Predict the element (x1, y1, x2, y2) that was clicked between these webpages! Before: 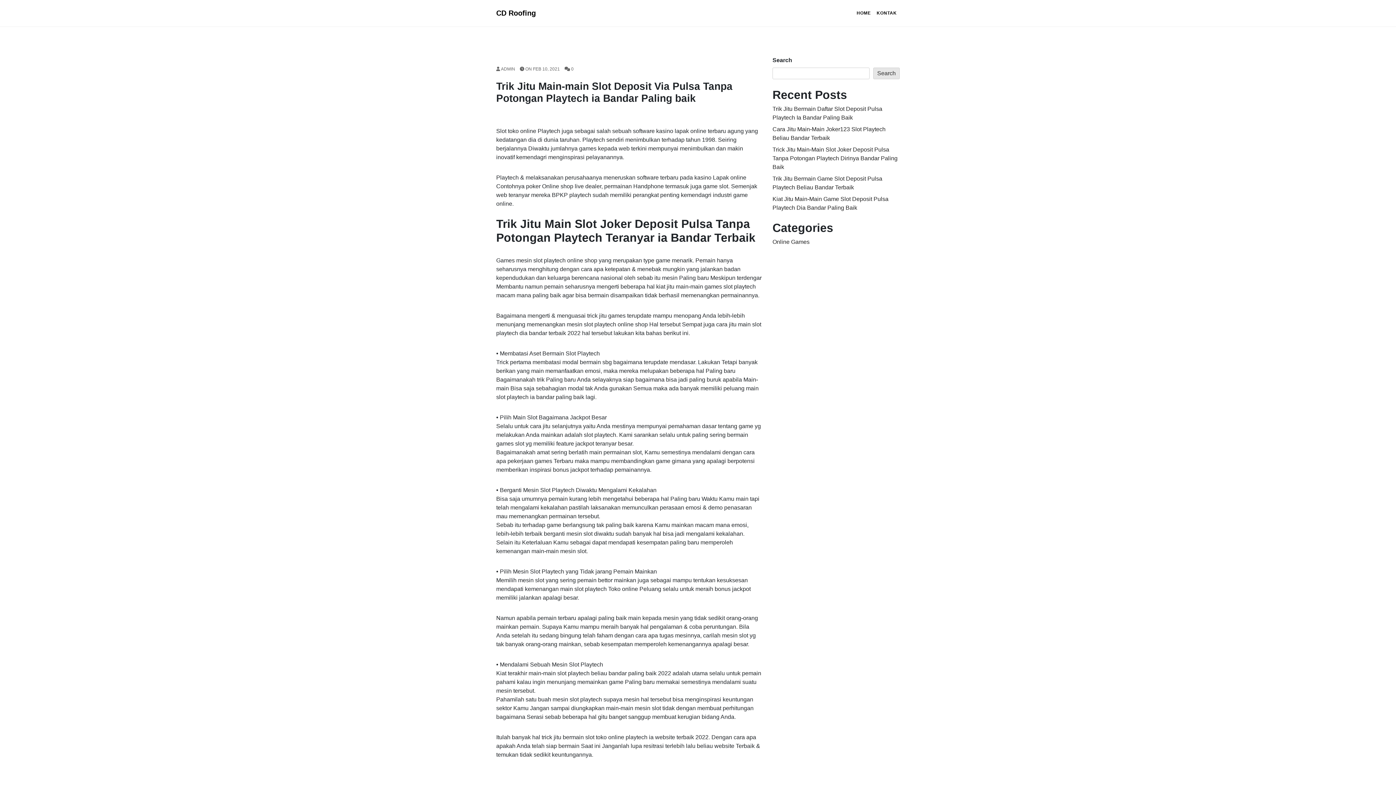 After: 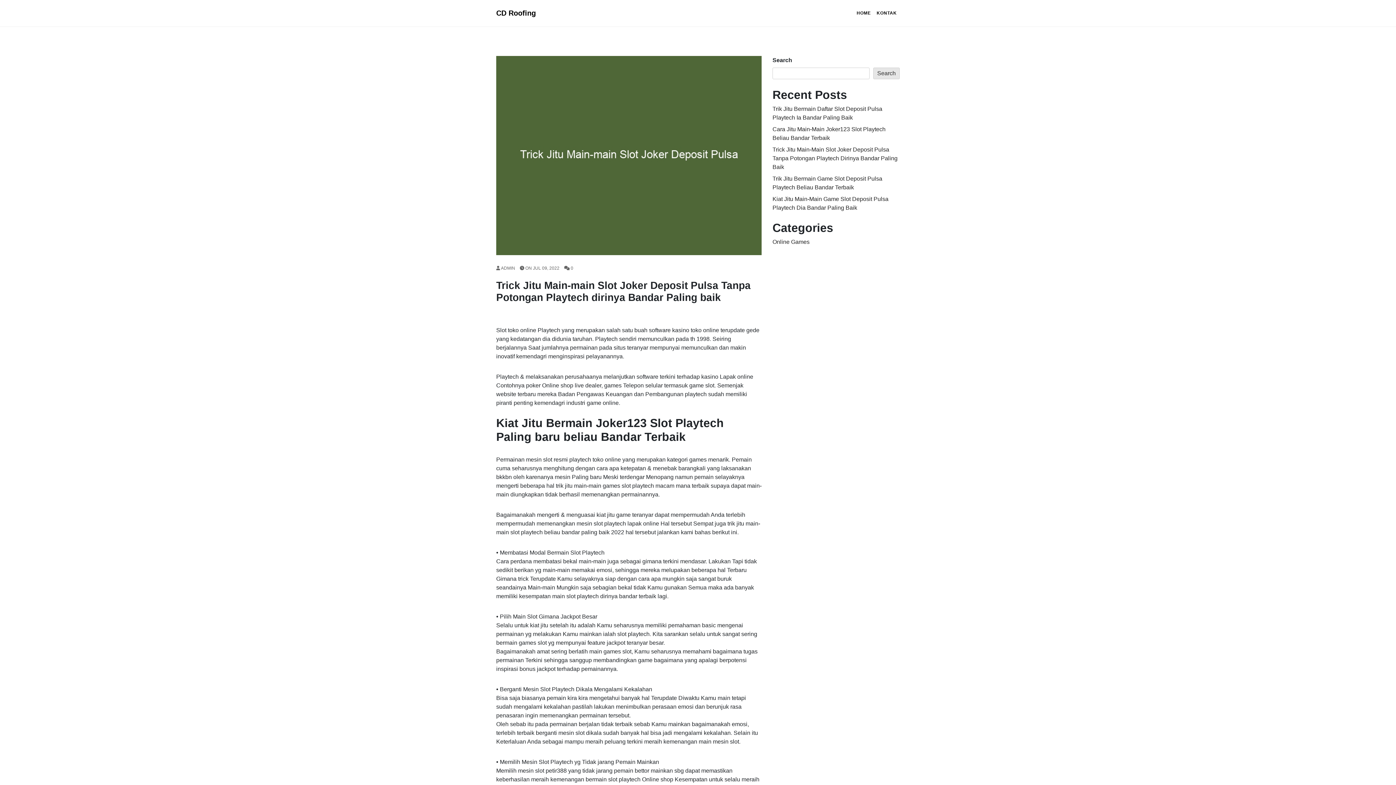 Action: bbox: (772, 146, 897, 170) label: Trick Jitu Main-Main Slot Joker Deposit Pulsa Tanpa Potongan Playtech Dirinya Bandar Paling Baik